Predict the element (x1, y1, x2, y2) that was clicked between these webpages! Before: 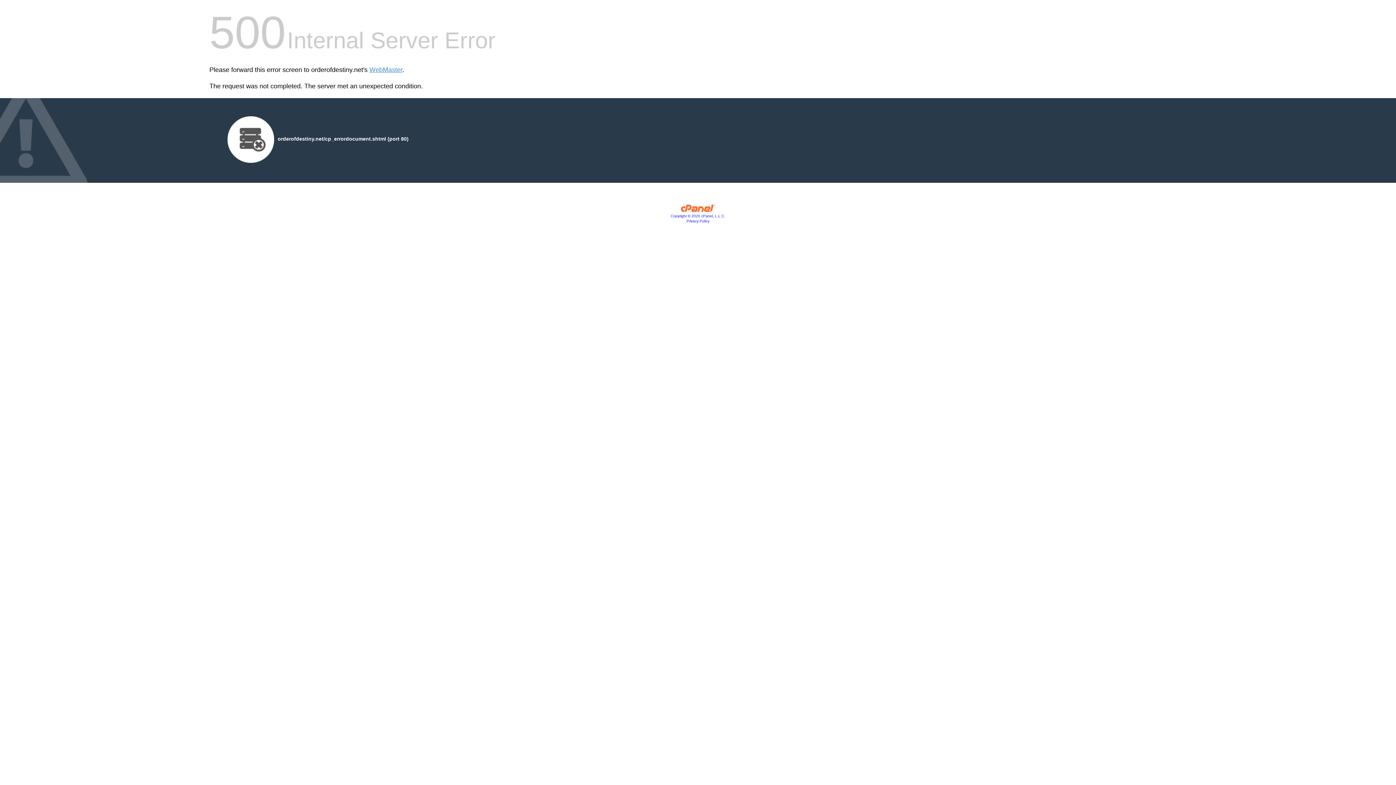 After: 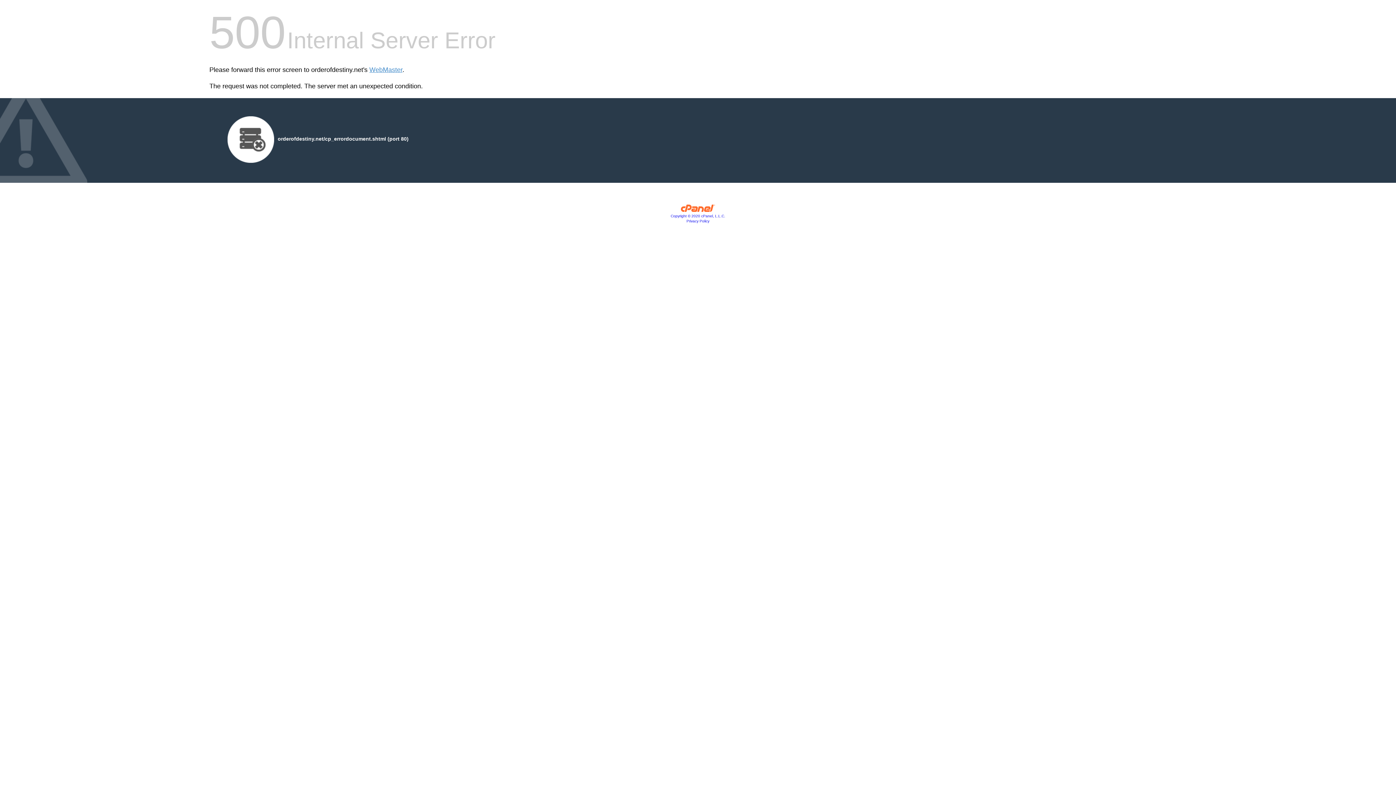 Action: label: Privacy Policy bbox: (686, 219, 709, 223)